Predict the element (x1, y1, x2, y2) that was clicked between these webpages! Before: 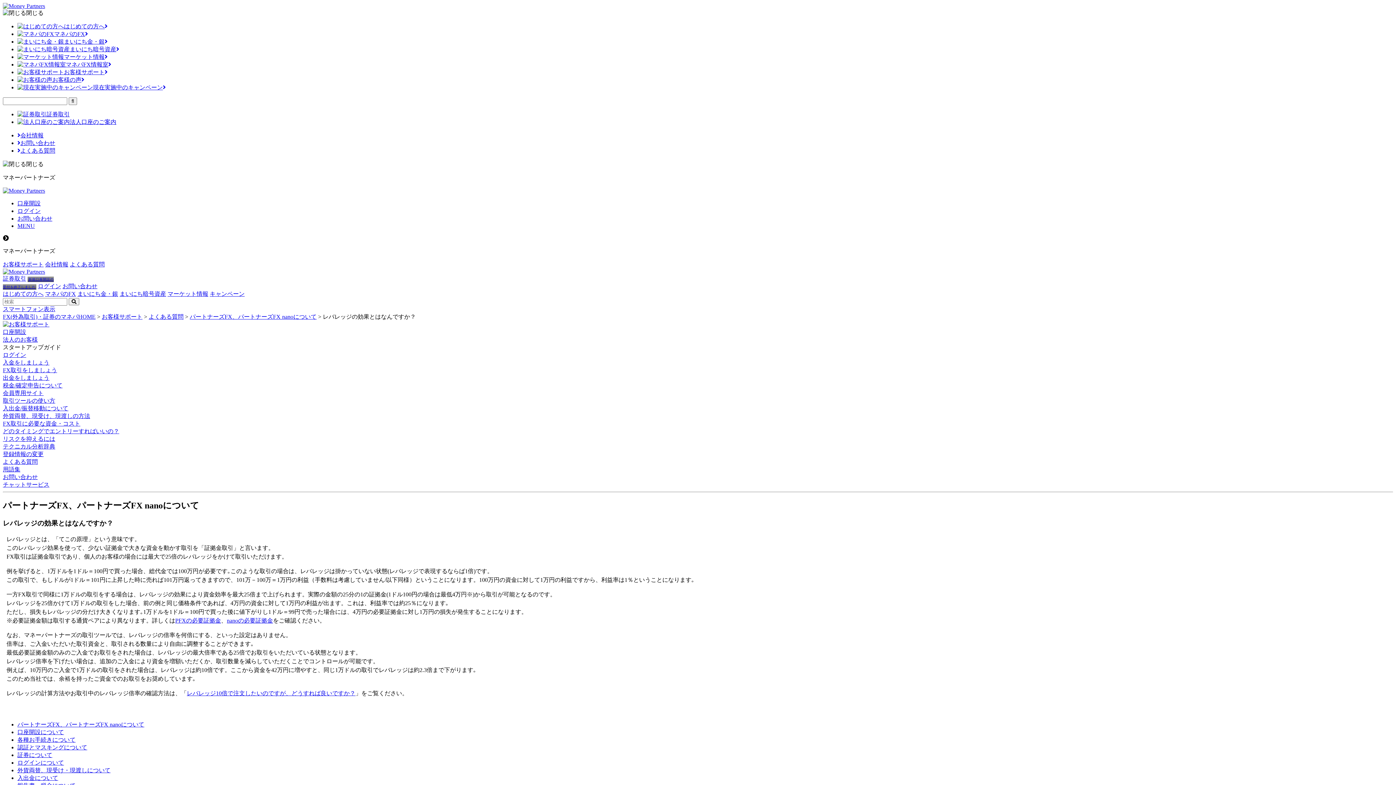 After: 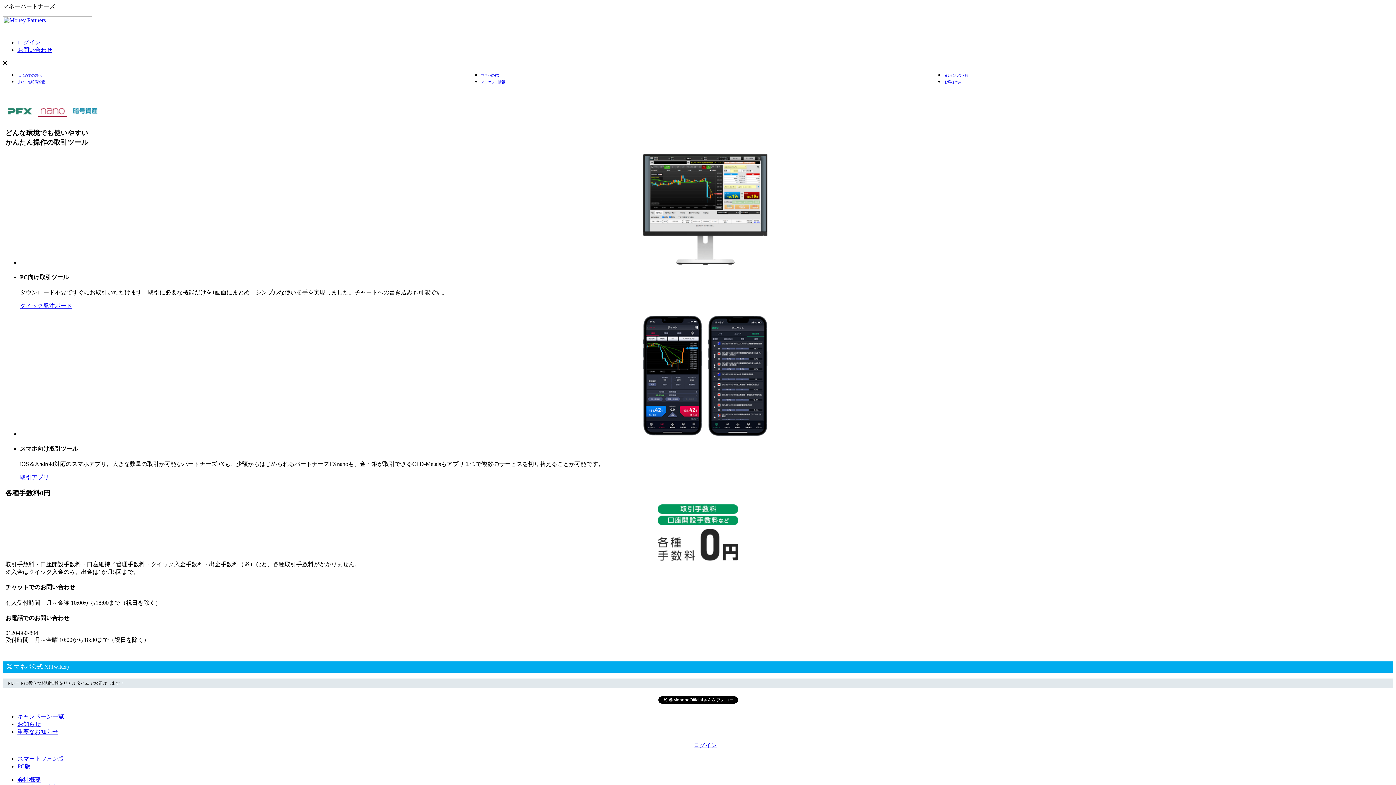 Action: bbox: (2, 187, 45, 193)